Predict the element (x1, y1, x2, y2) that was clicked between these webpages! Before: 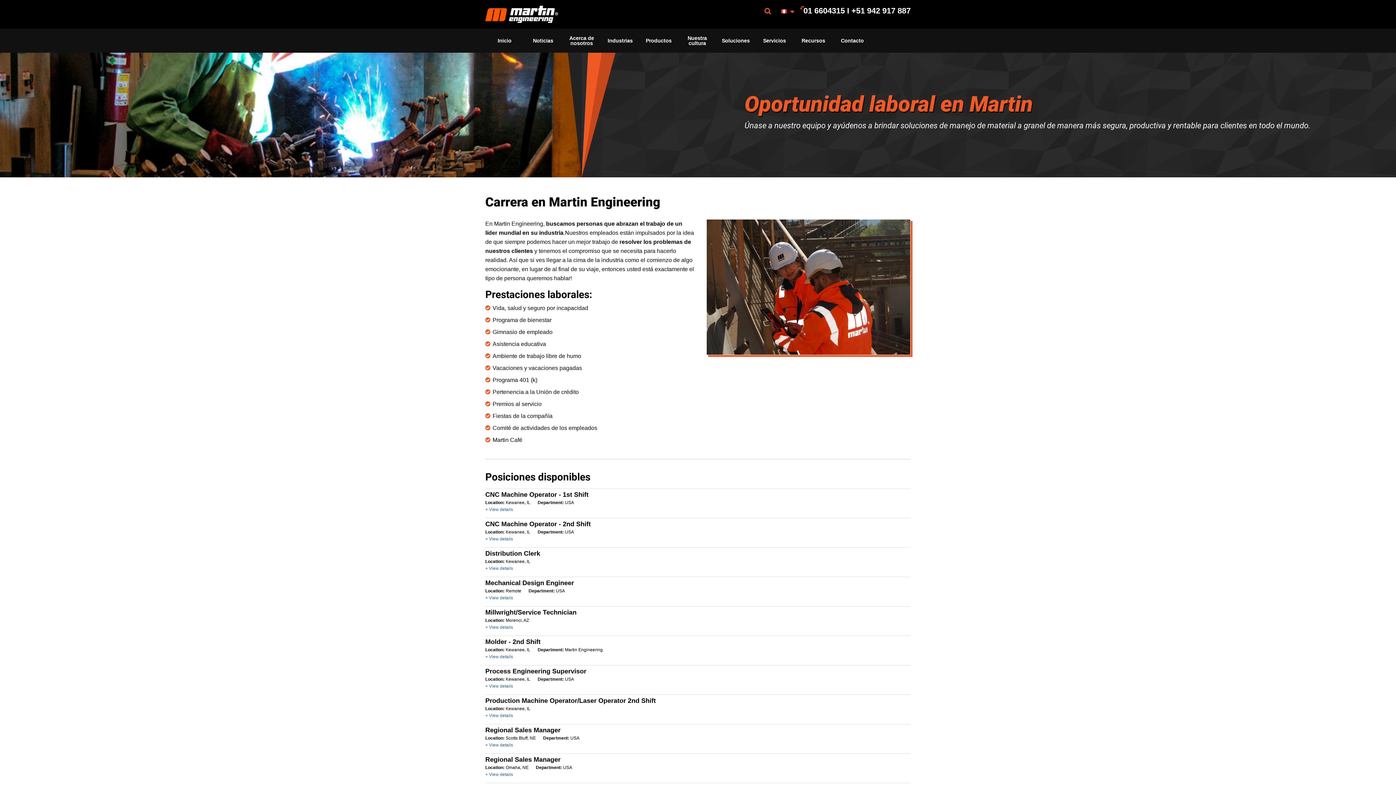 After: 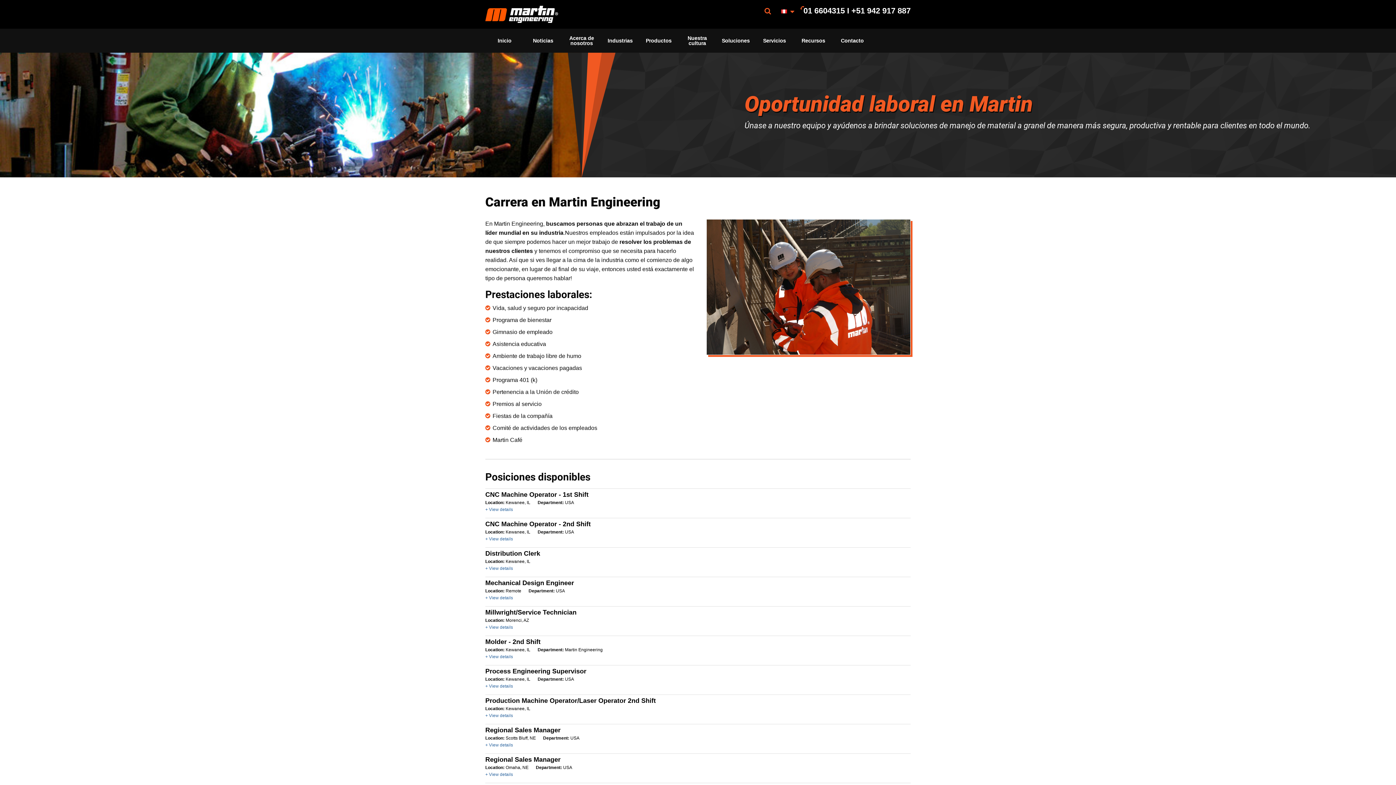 Action: bbox: (485, 683, 513, 688) label: + View details